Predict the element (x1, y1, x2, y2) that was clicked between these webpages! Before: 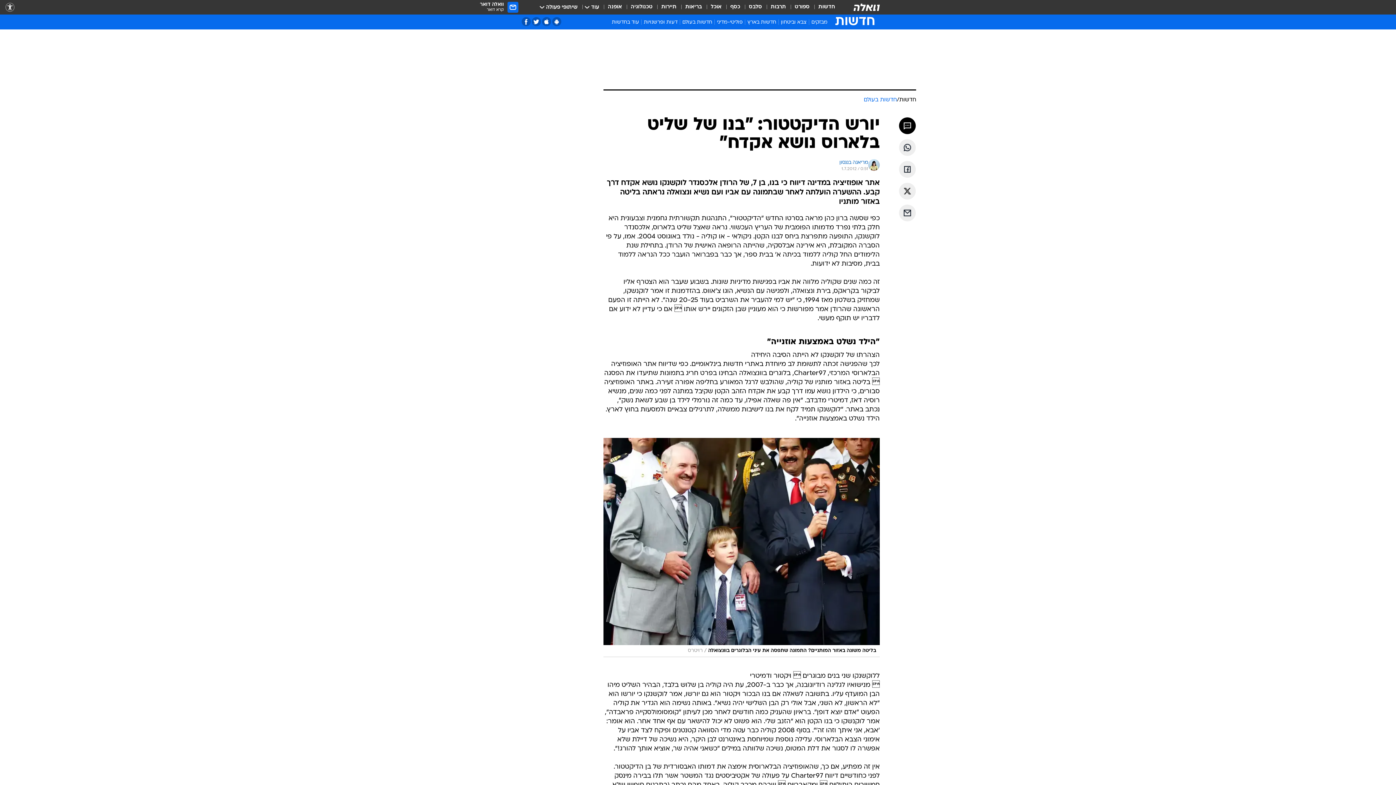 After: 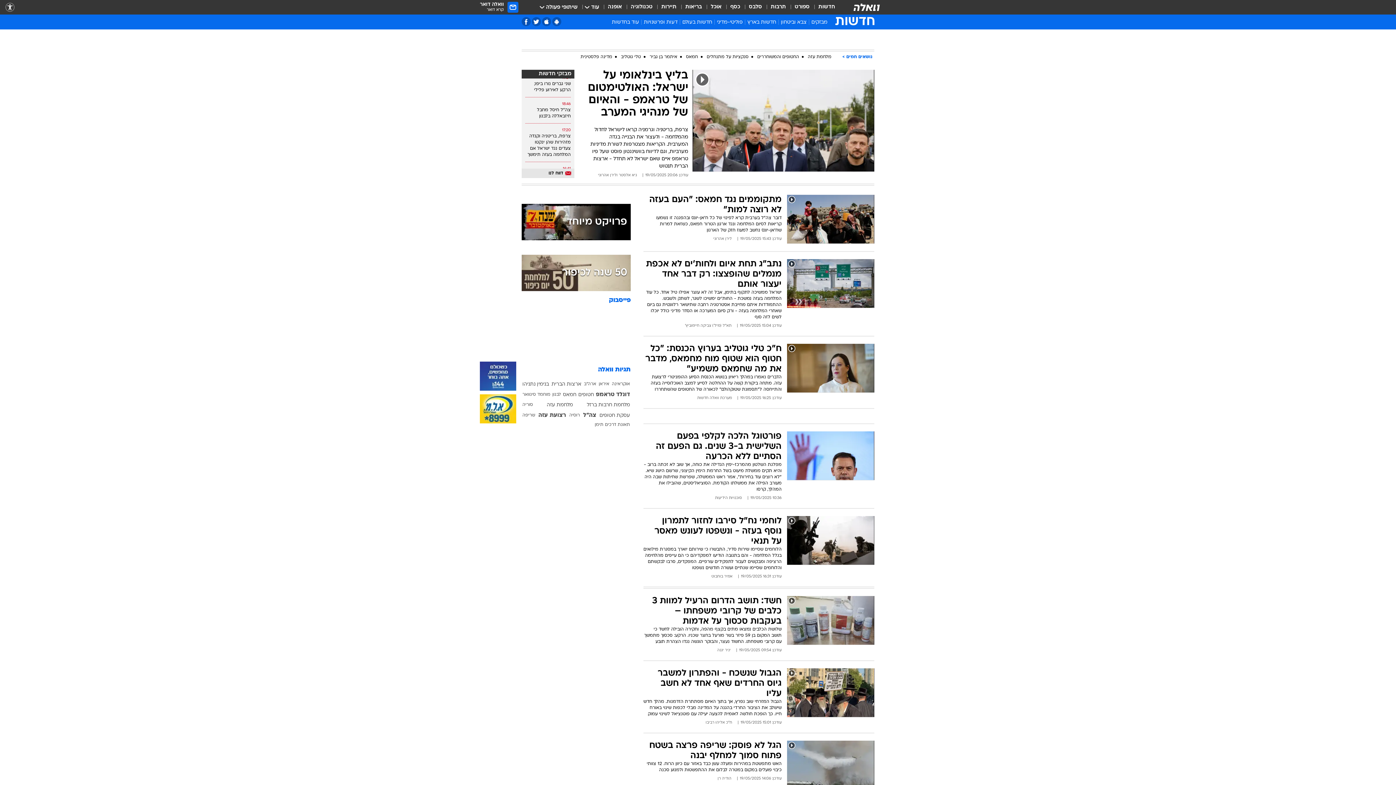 Action: label: חדשות bbox: (829, 15, 874, 29)